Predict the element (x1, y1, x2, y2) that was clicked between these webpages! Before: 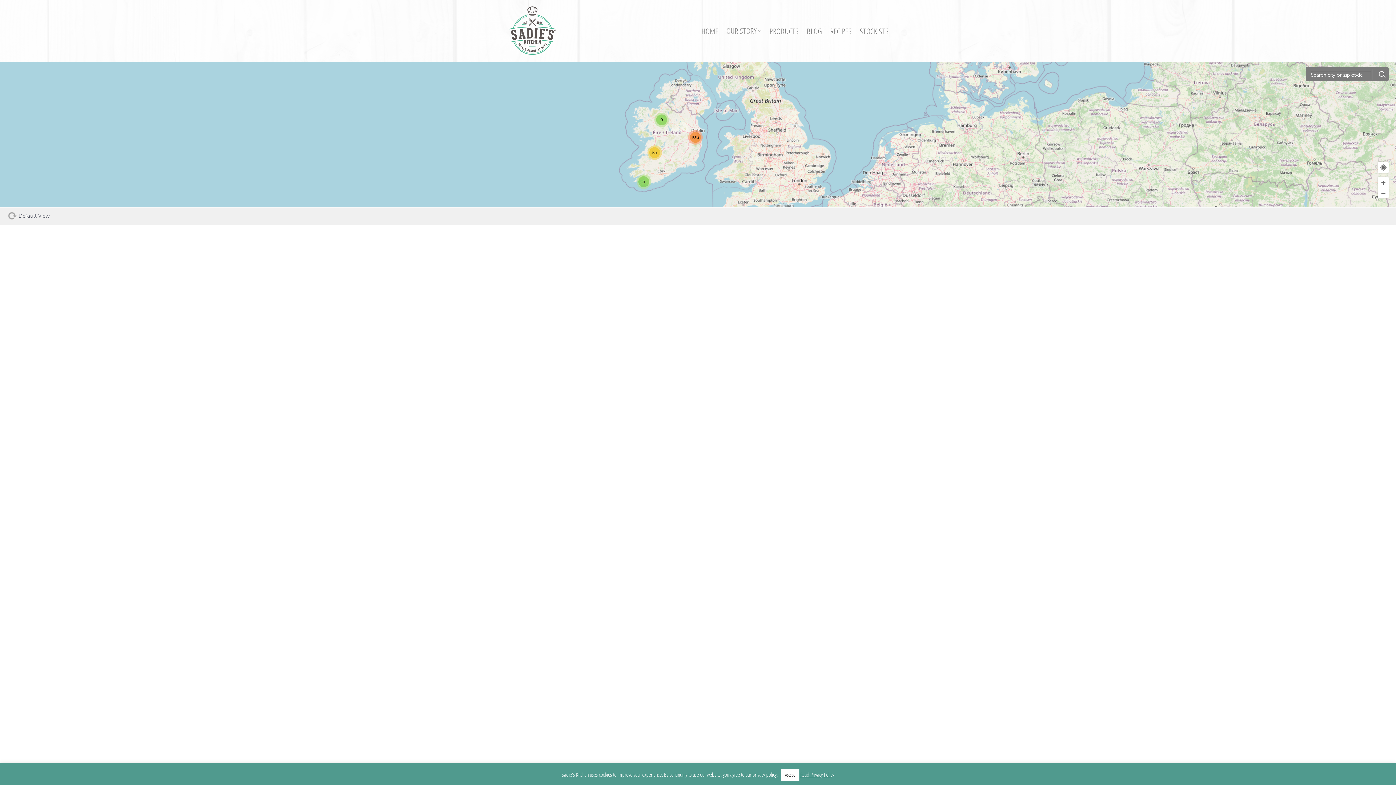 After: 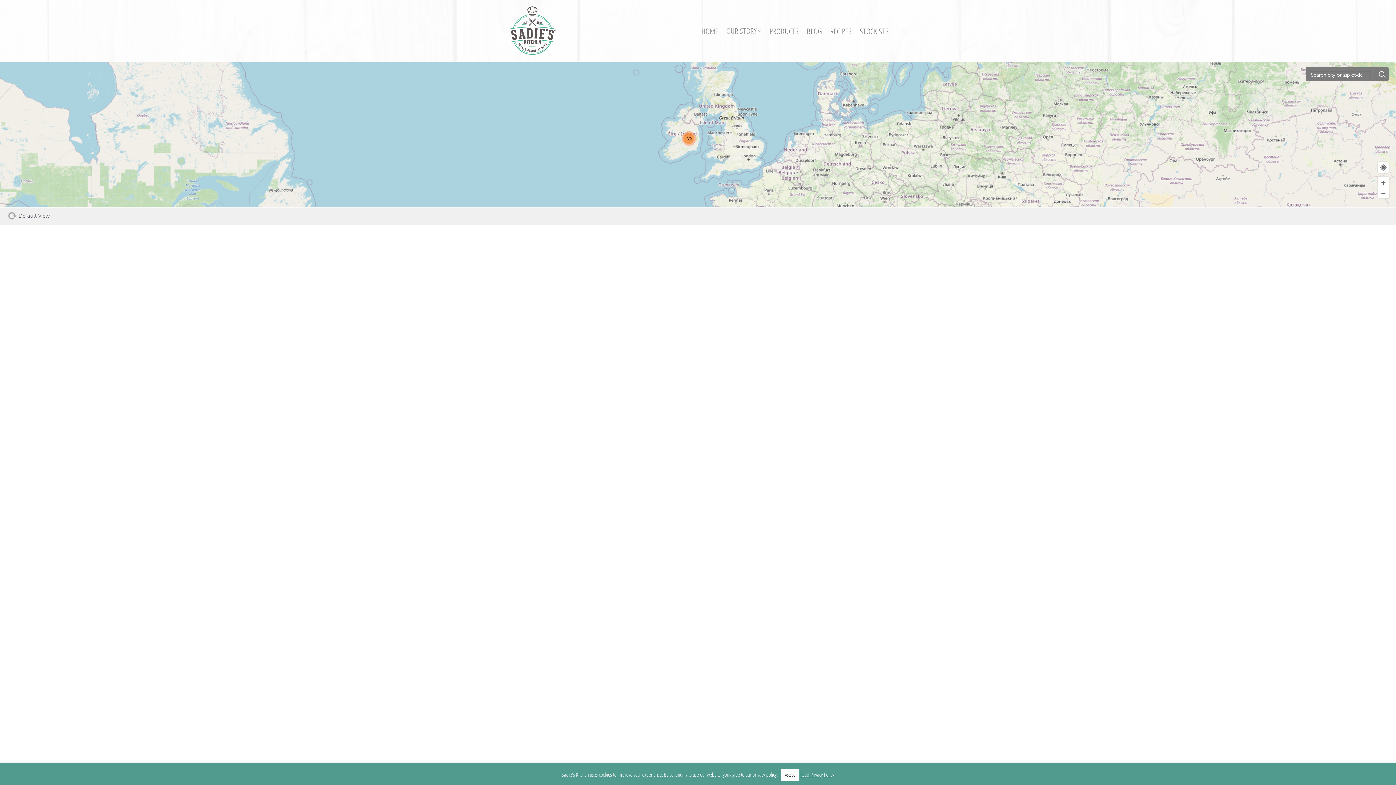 Action: bbox: (1378, 188, 1389, 198)